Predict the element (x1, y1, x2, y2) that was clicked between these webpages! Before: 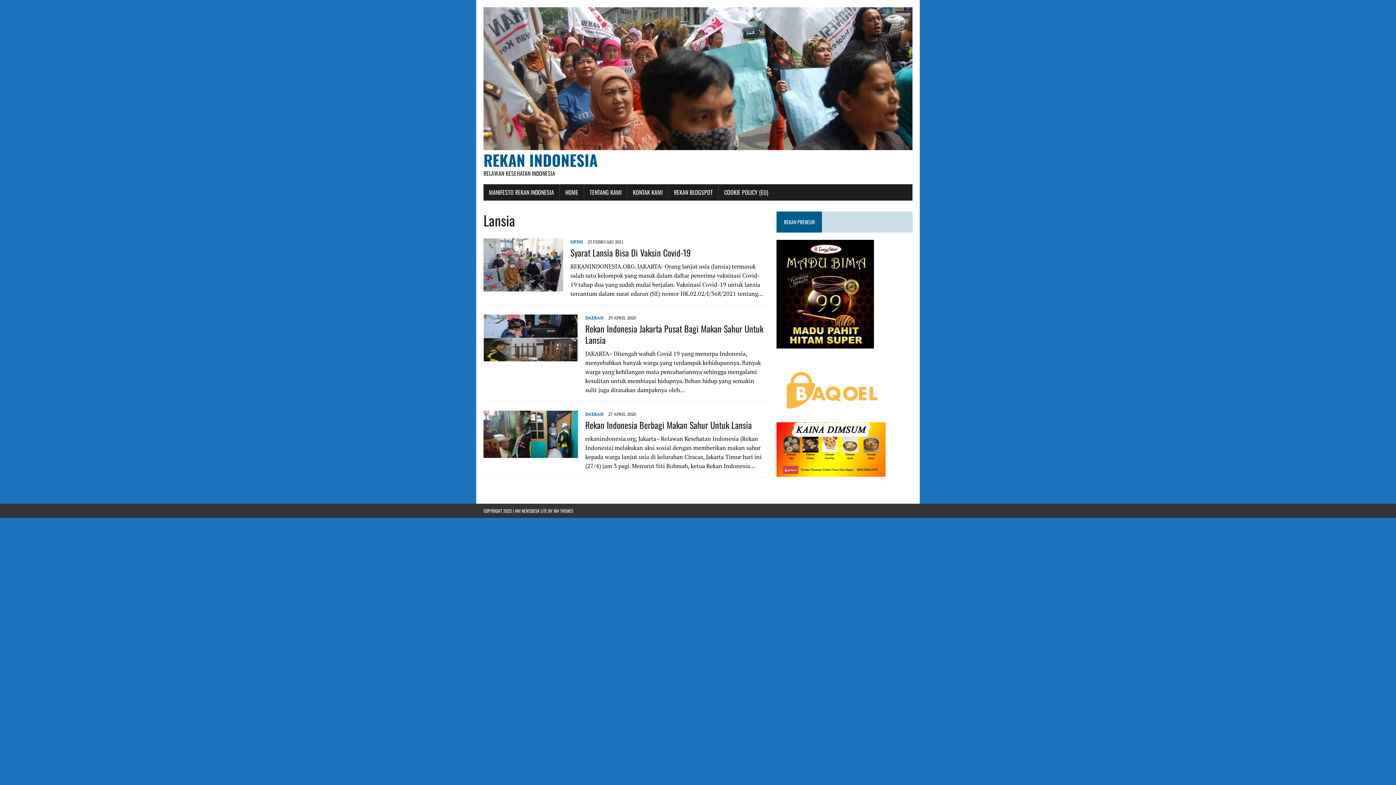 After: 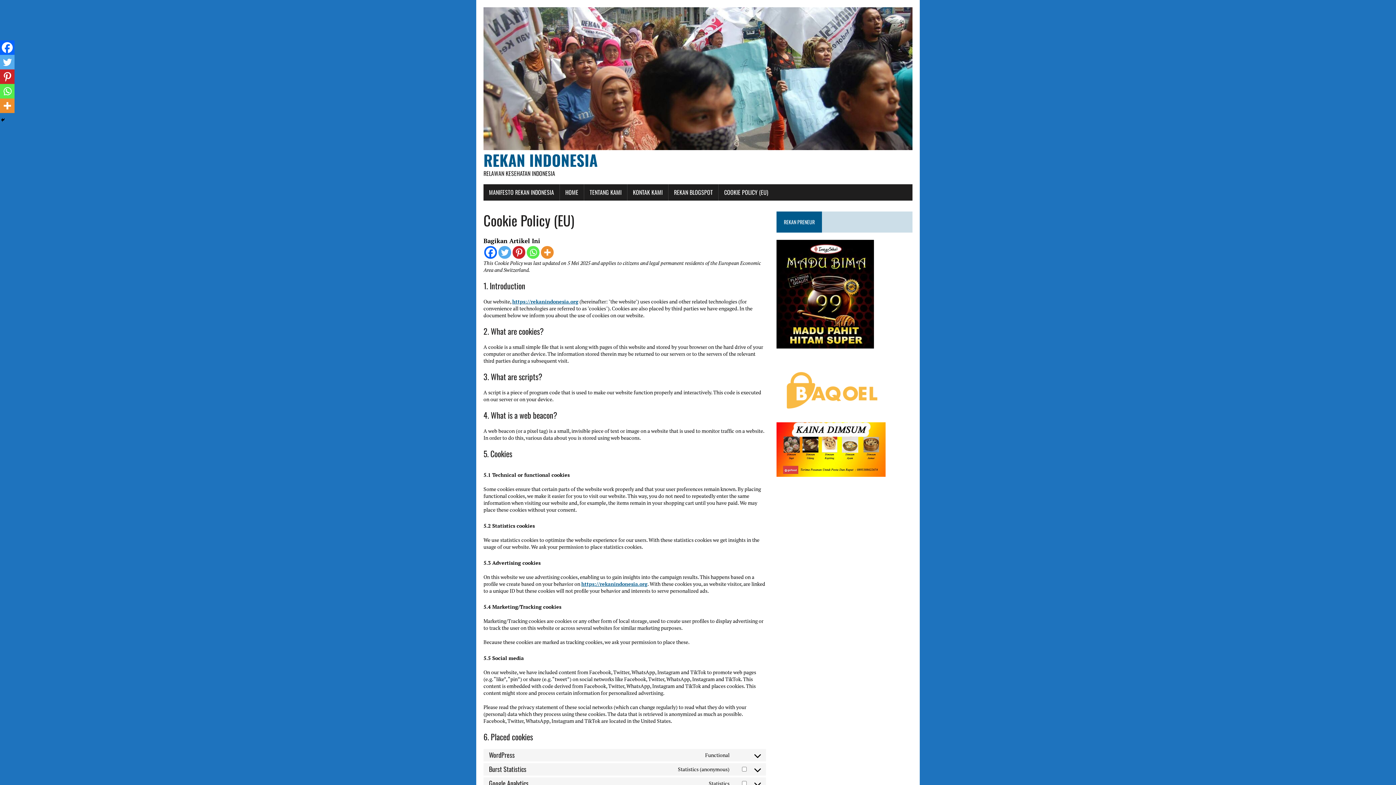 Action: bbox: (718, 184, 773, 200) label: COOKIE POLICY (EU)